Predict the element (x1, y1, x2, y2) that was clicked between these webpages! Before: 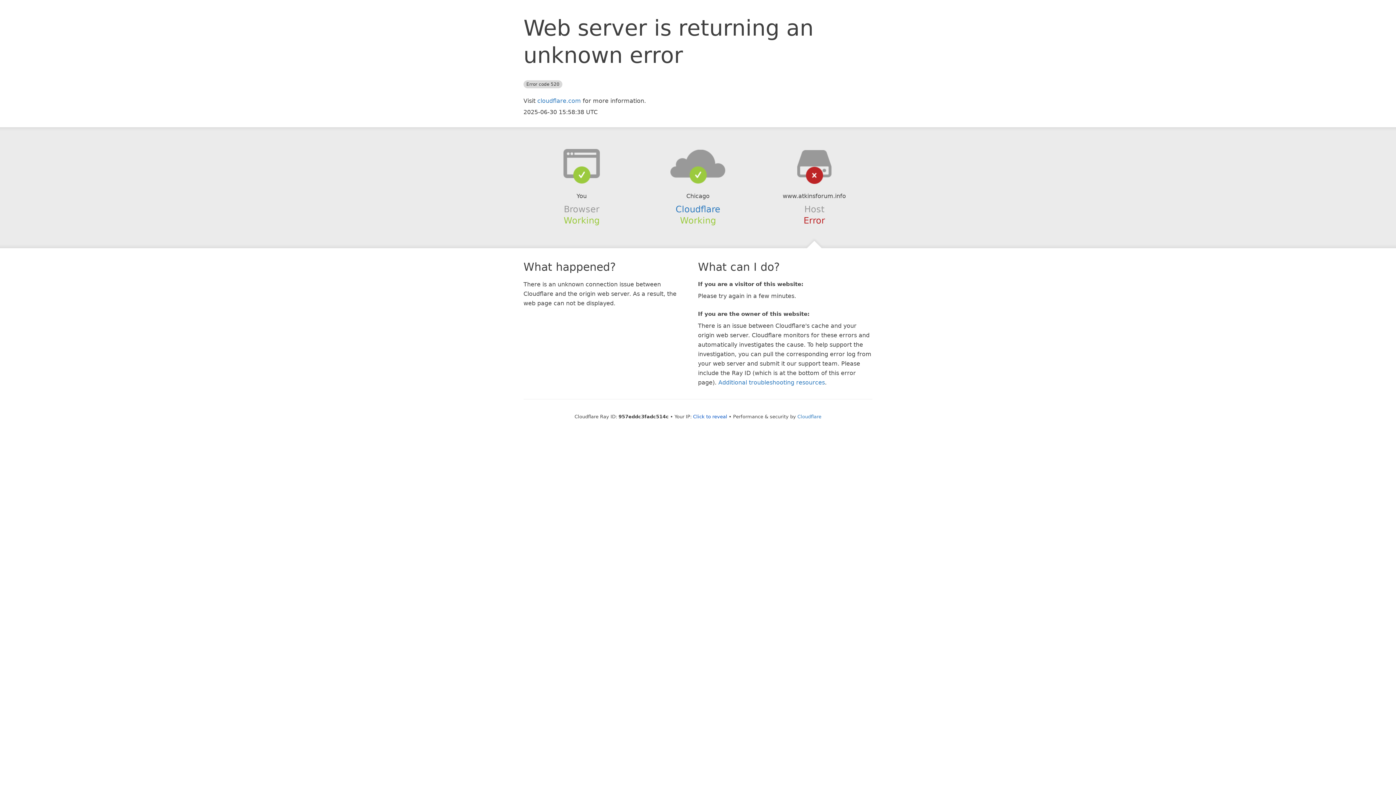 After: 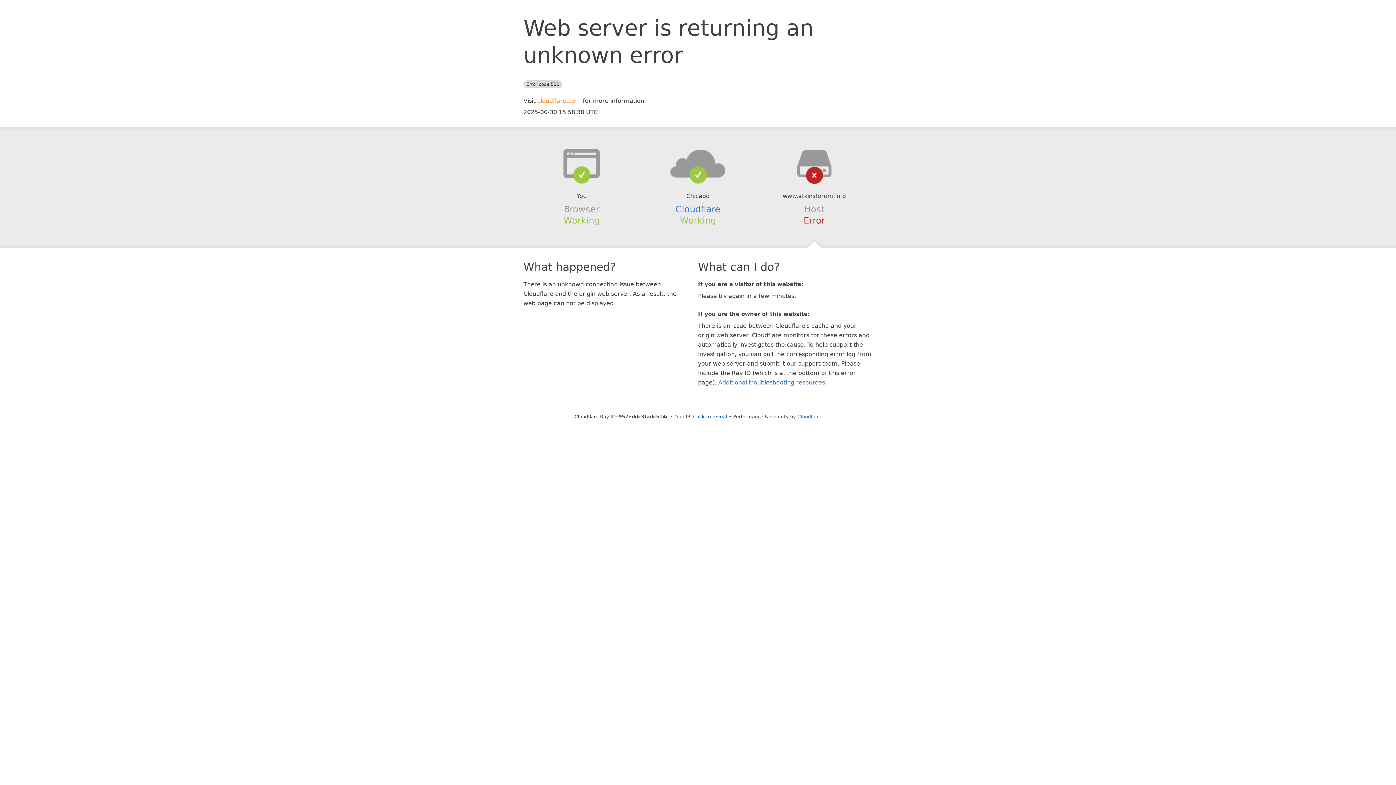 Action: label: cloudflare.com bbox: (537, 97, 581, 104)